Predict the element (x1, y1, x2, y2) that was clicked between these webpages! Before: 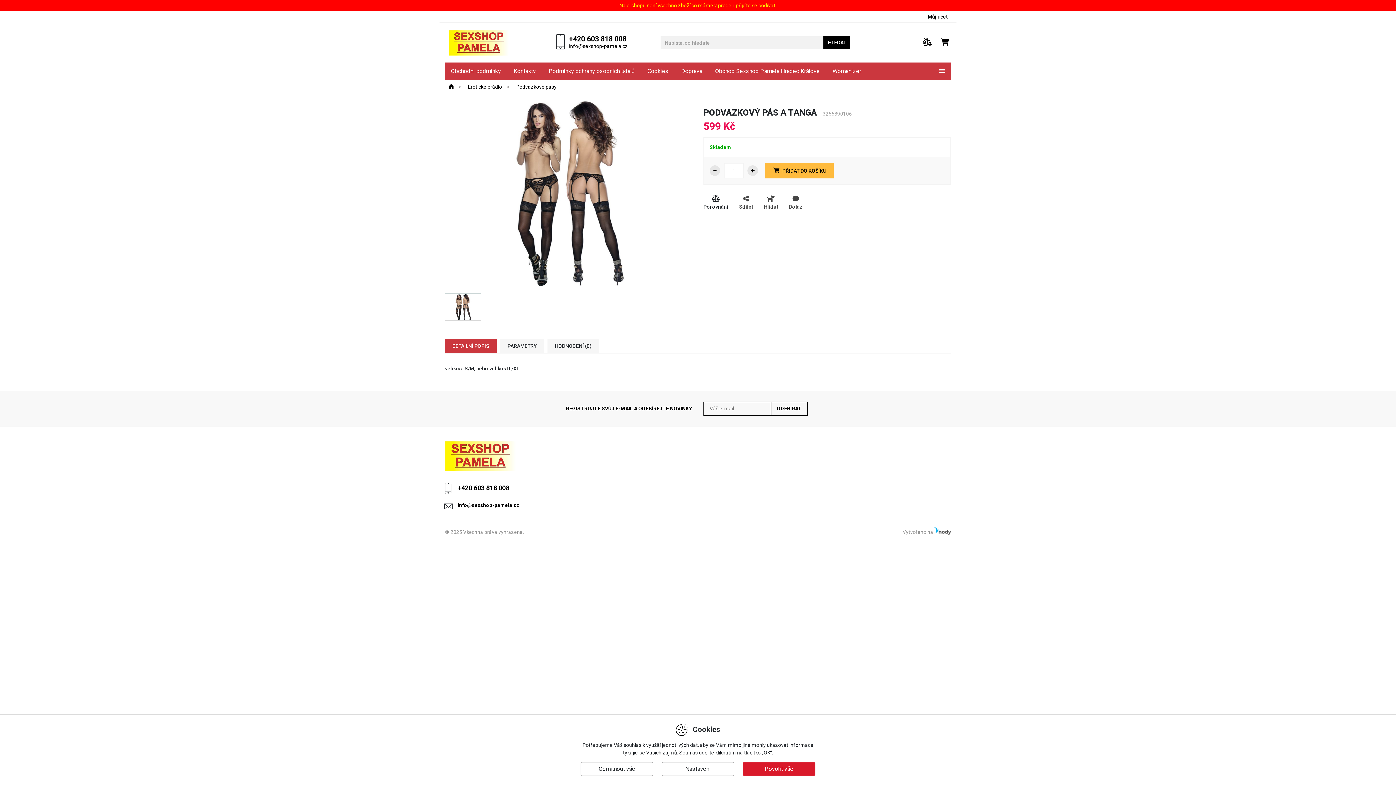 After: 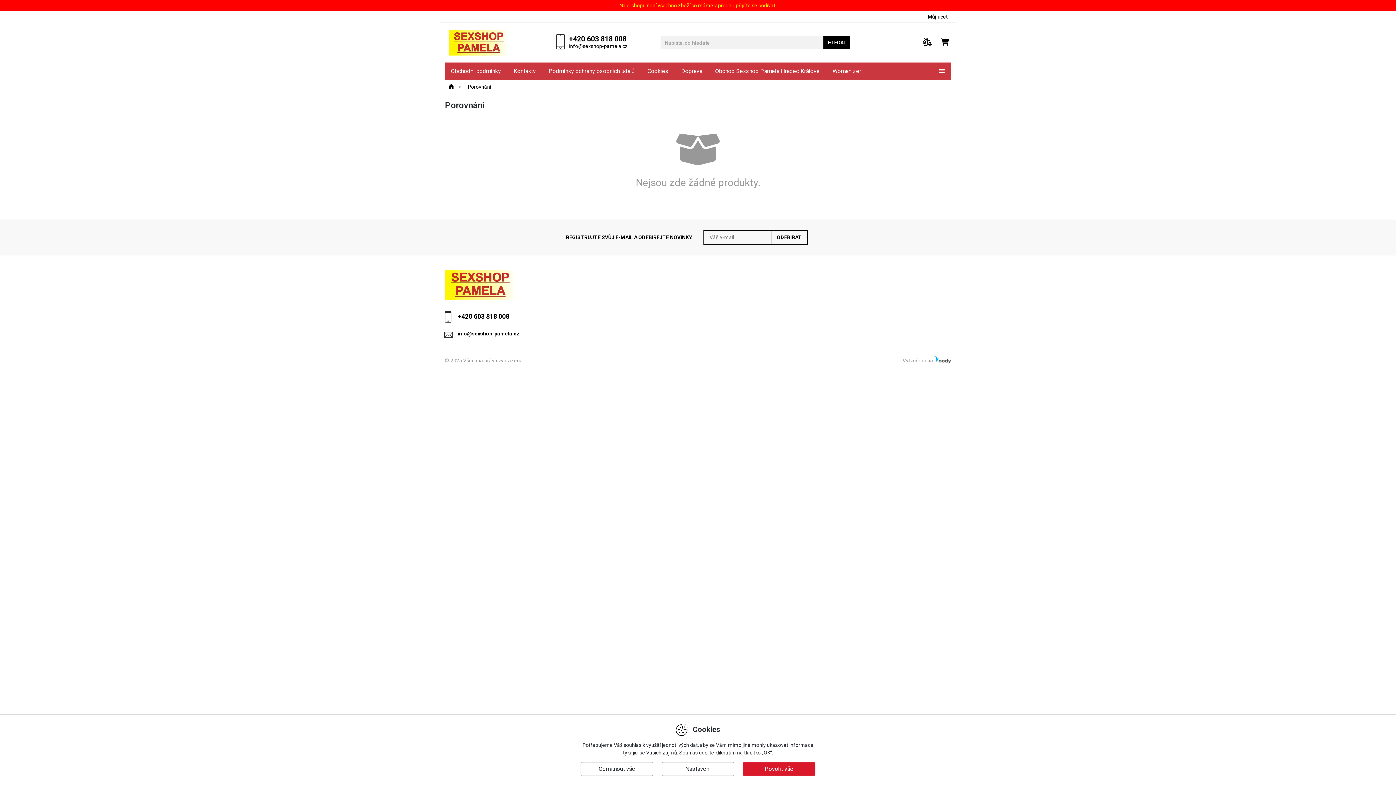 Action: bbox: (922, 40, 931, 45)